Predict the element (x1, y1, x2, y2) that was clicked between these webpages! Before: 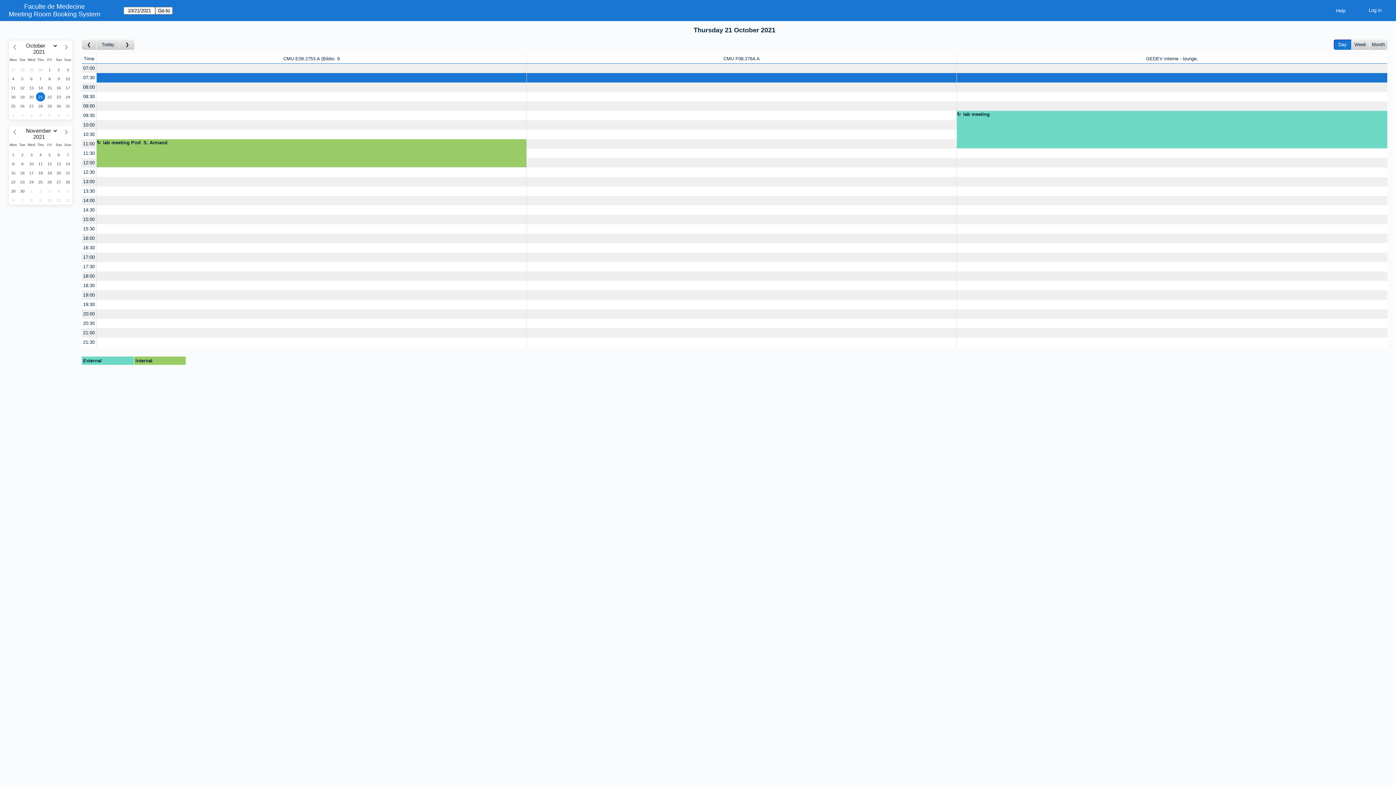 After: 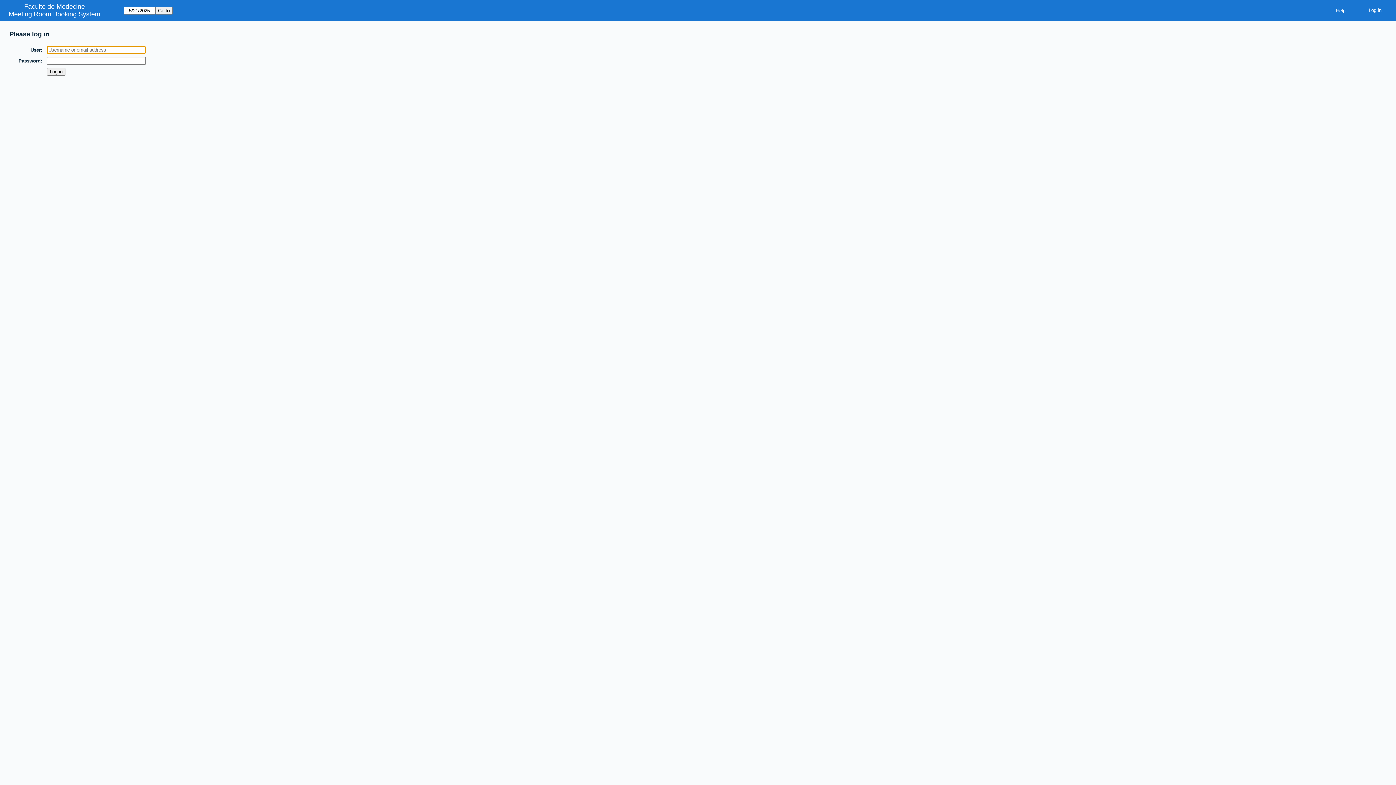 Action: label: Create a new booking bbox: (96, 195, 526, 205)